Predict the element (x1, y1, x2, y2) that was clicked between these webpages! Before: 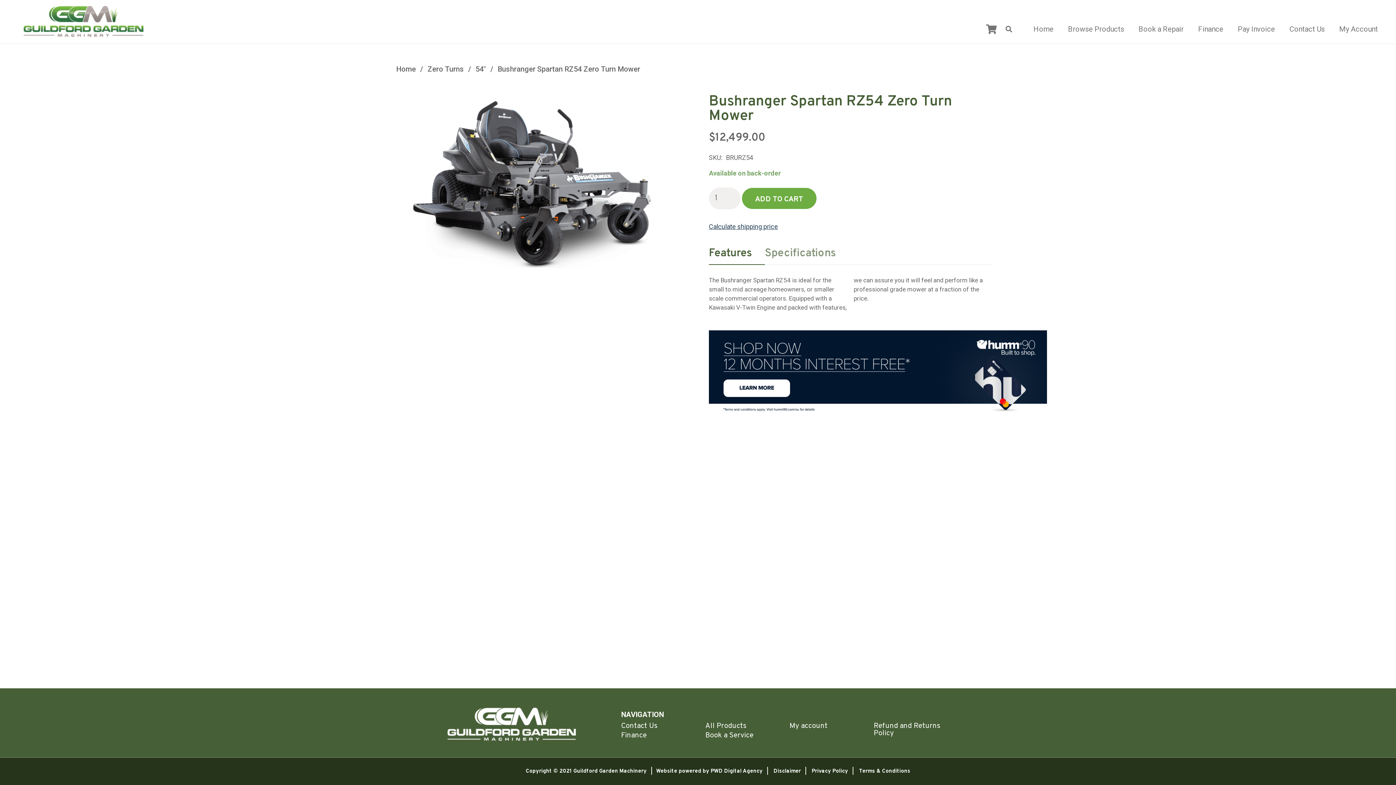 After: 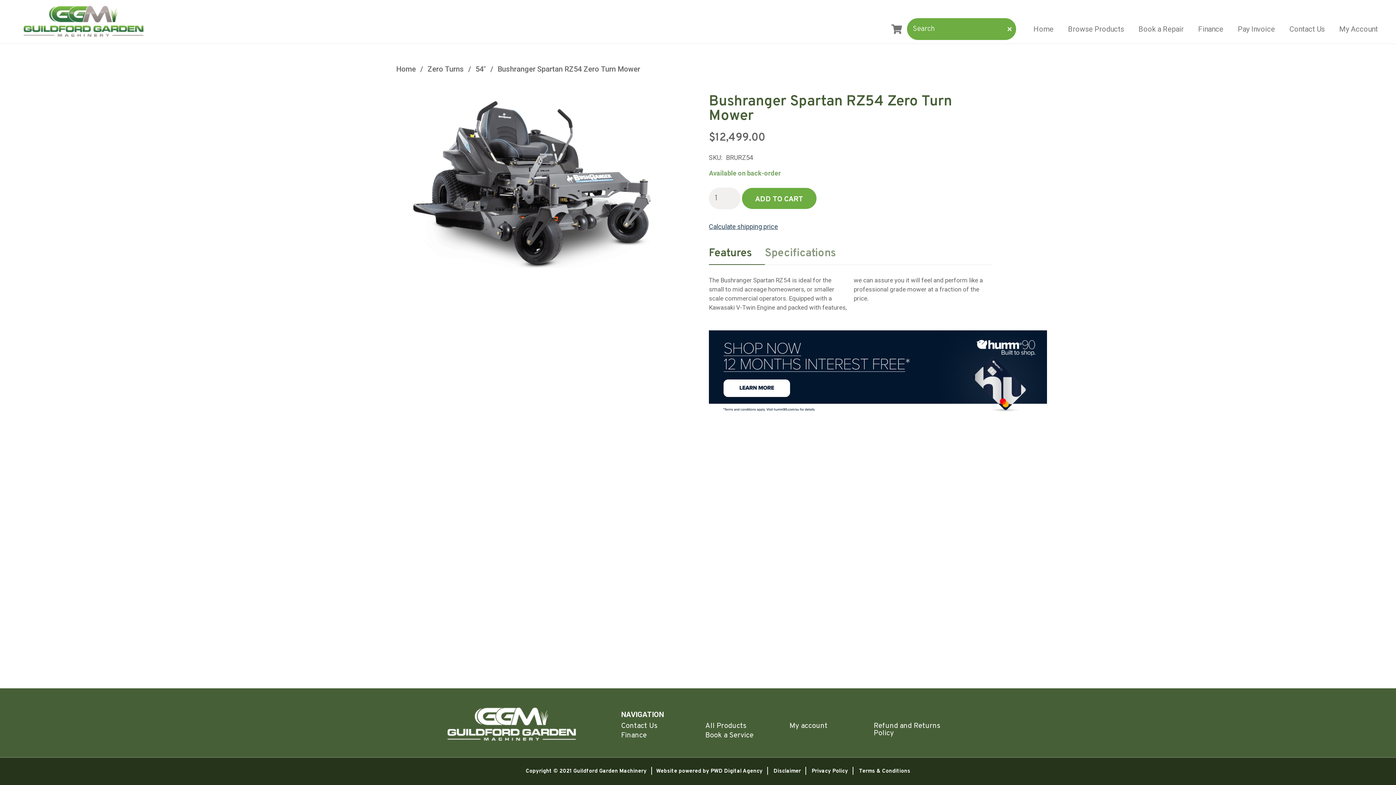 Action: label: Search bbox: (1001, 18, 1016, 39)